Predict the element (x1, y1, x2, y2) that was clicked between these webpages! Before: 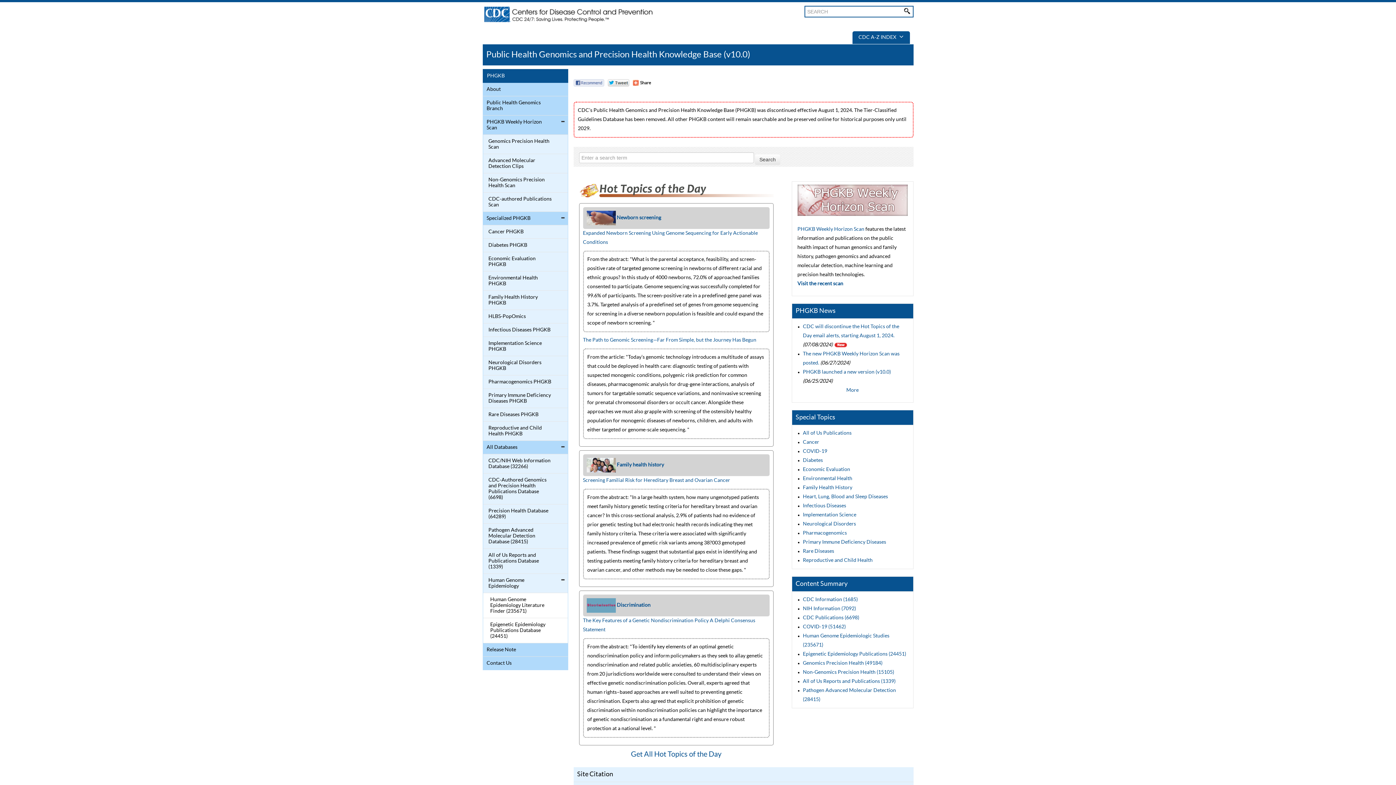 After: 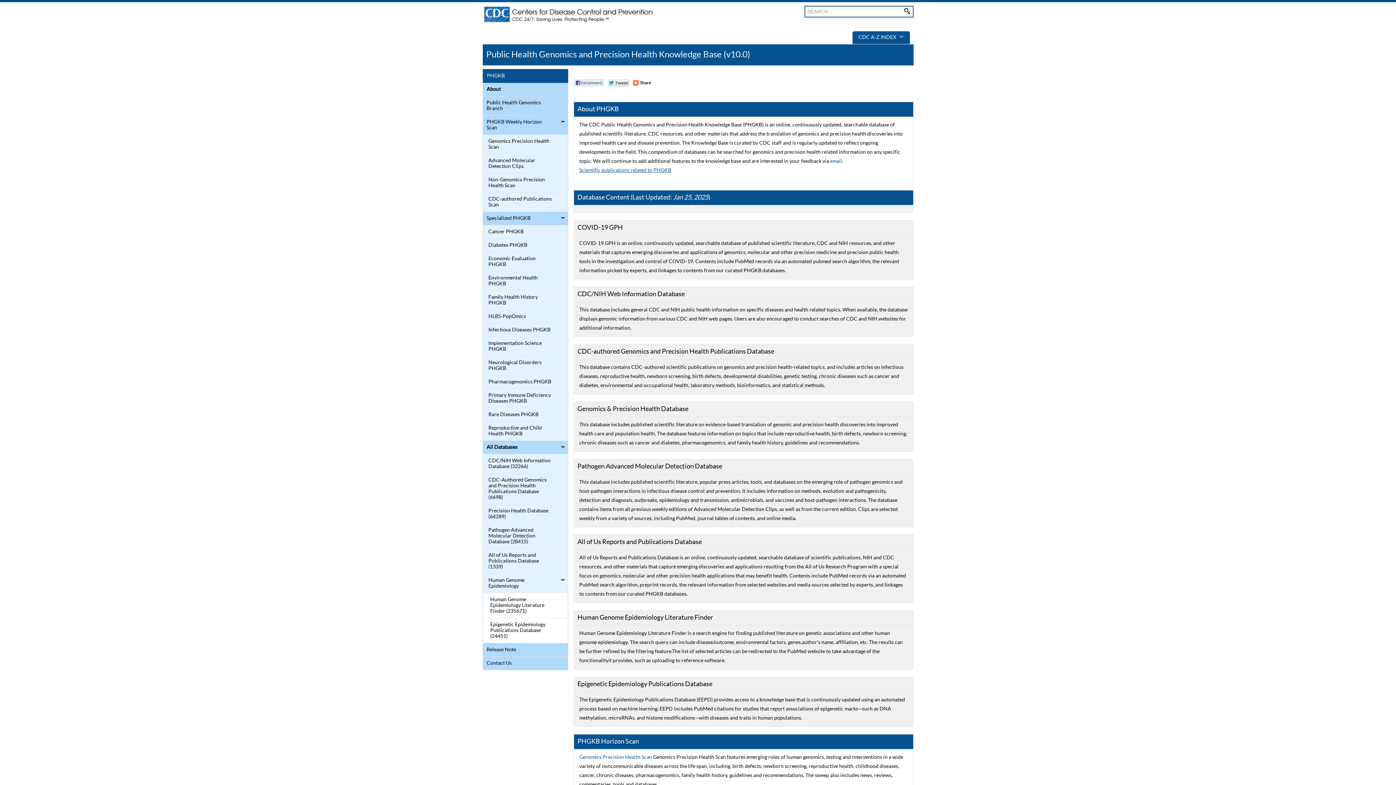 Action: bbox: (484, 150, 552, 160) label: All Databases